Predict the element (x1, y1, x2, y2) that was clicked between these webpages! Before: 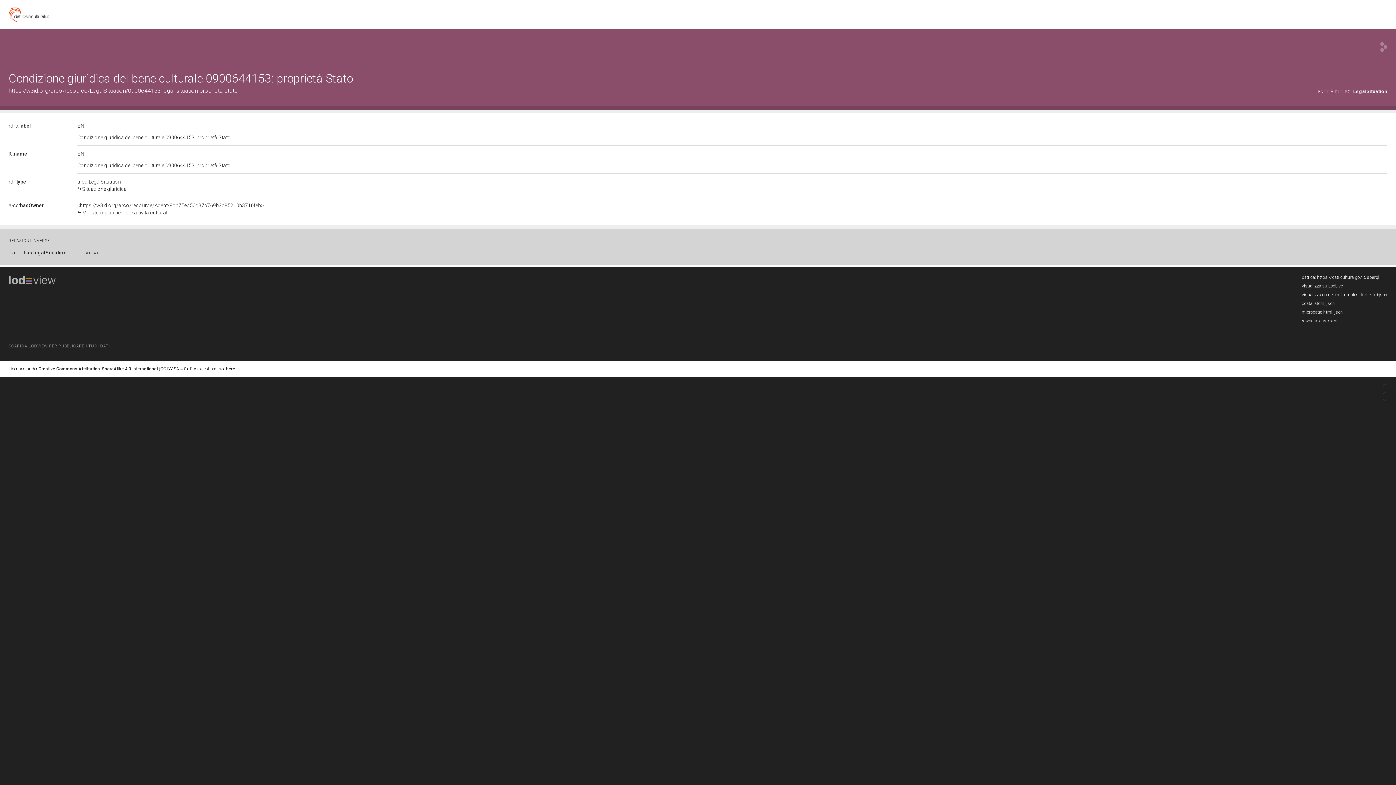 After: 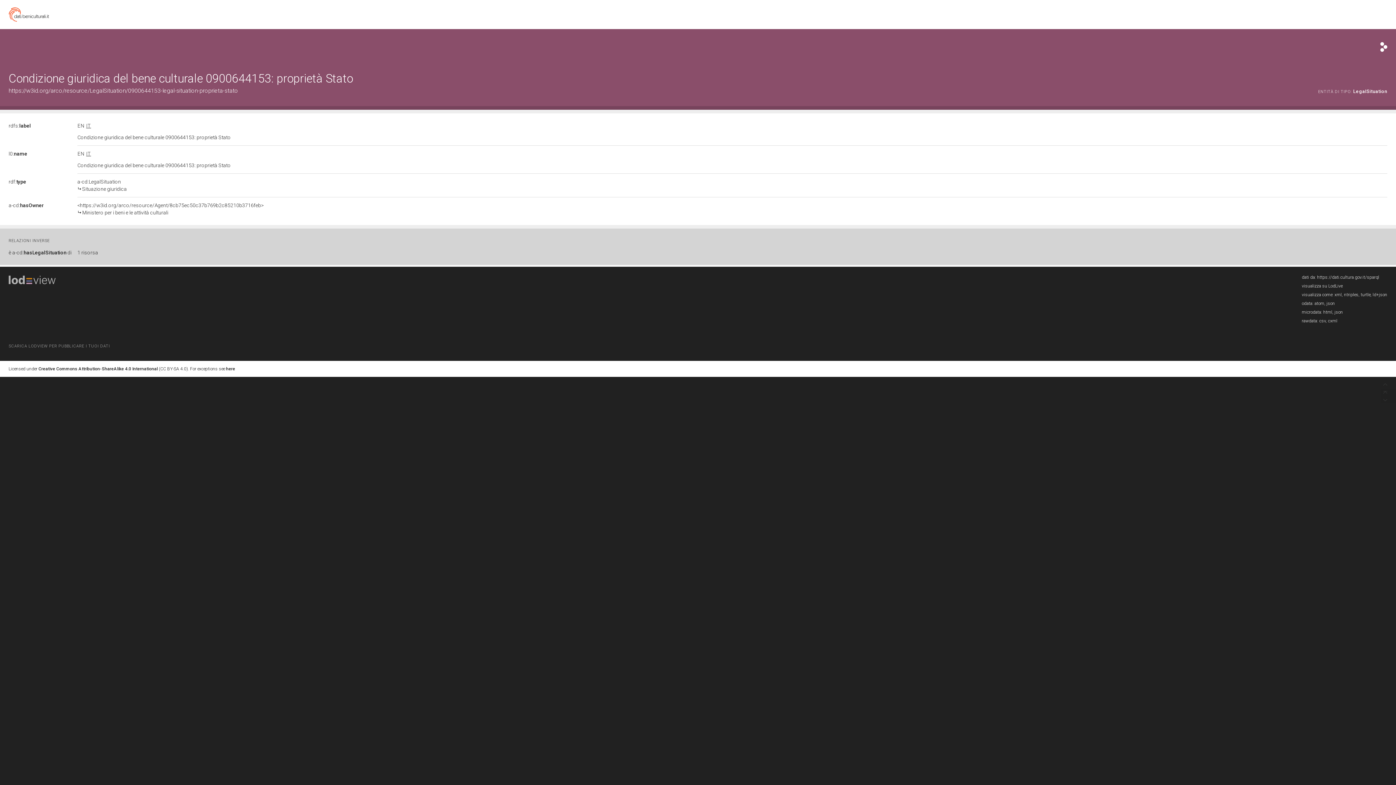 Action: bbox: (1380, 42, 1387, 52)